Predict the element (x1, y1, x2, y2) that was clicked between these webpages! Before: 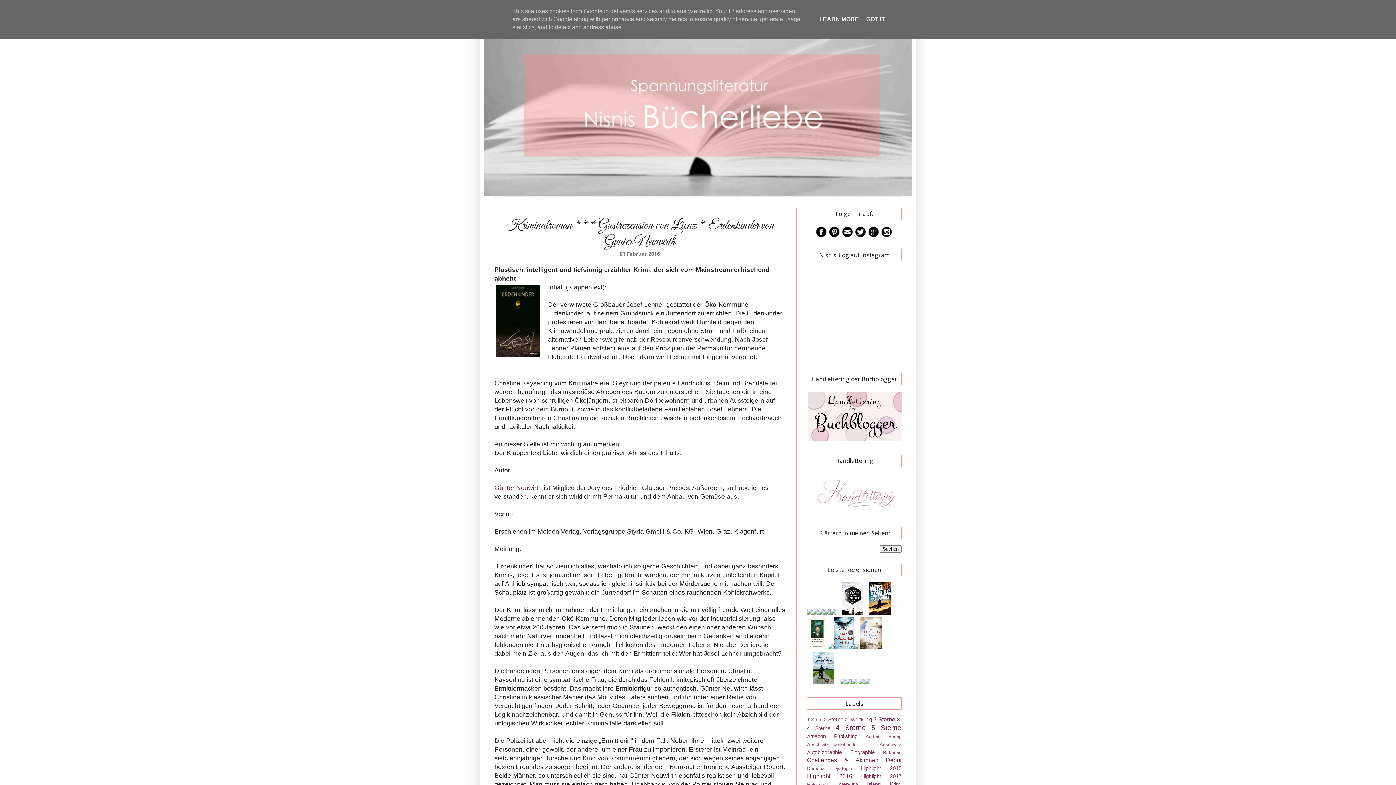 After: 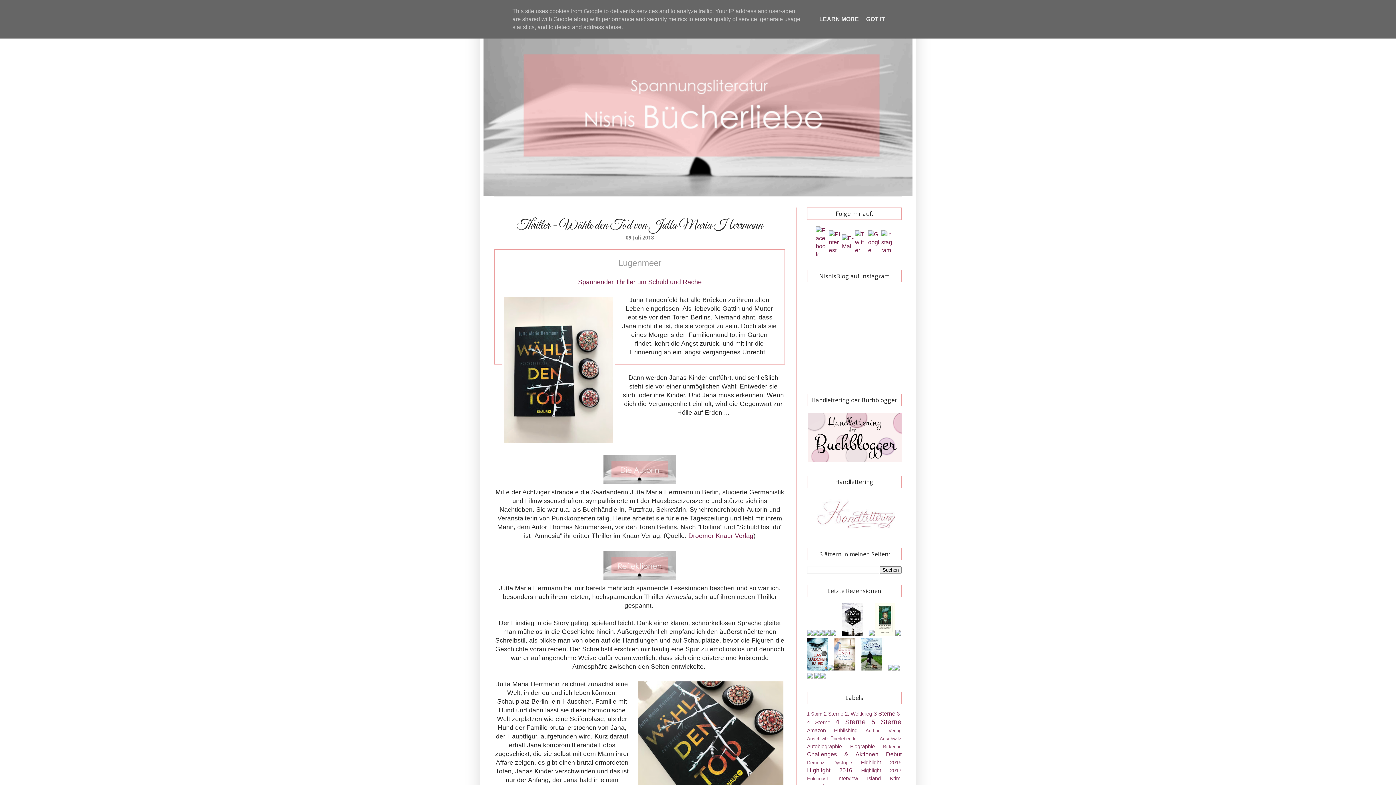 Action: bbox: (807, 609, 813, 616)